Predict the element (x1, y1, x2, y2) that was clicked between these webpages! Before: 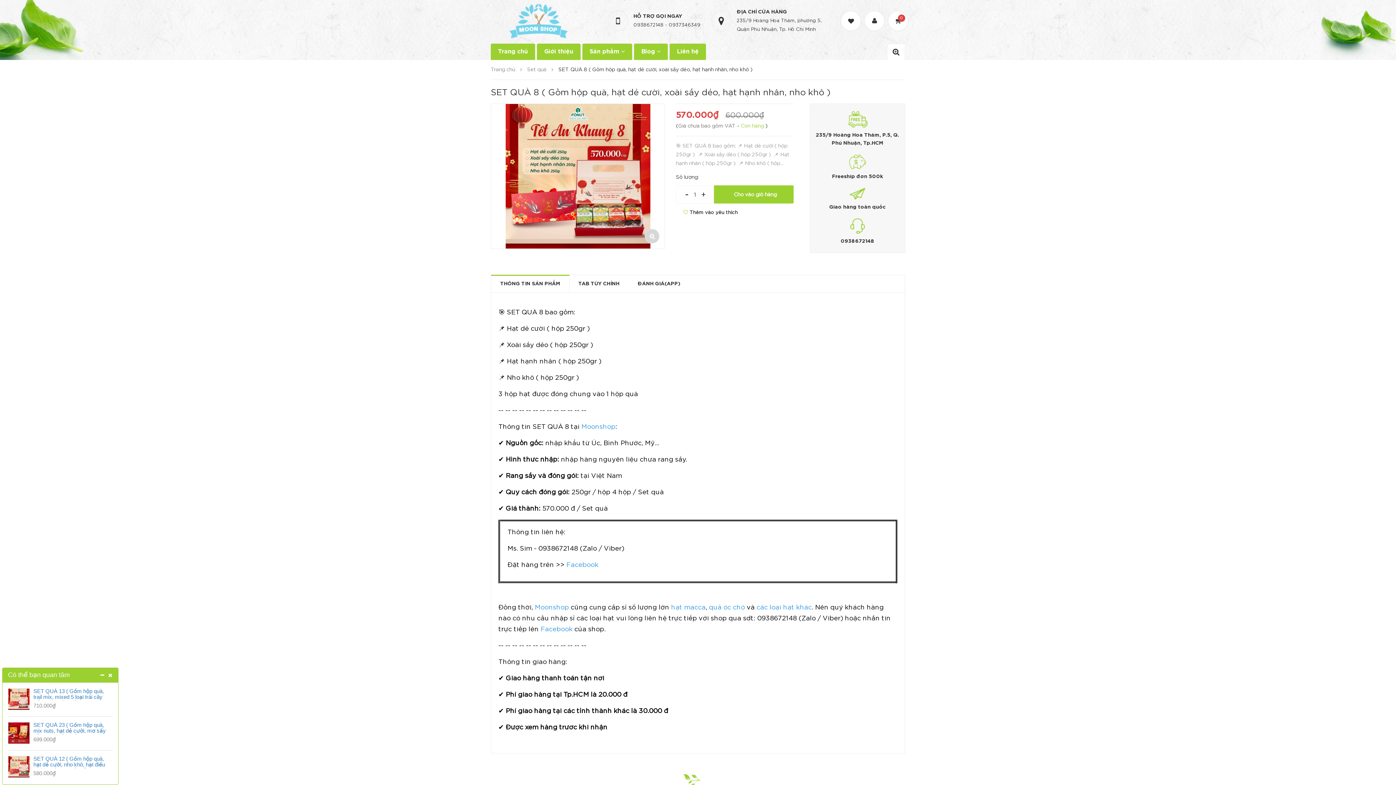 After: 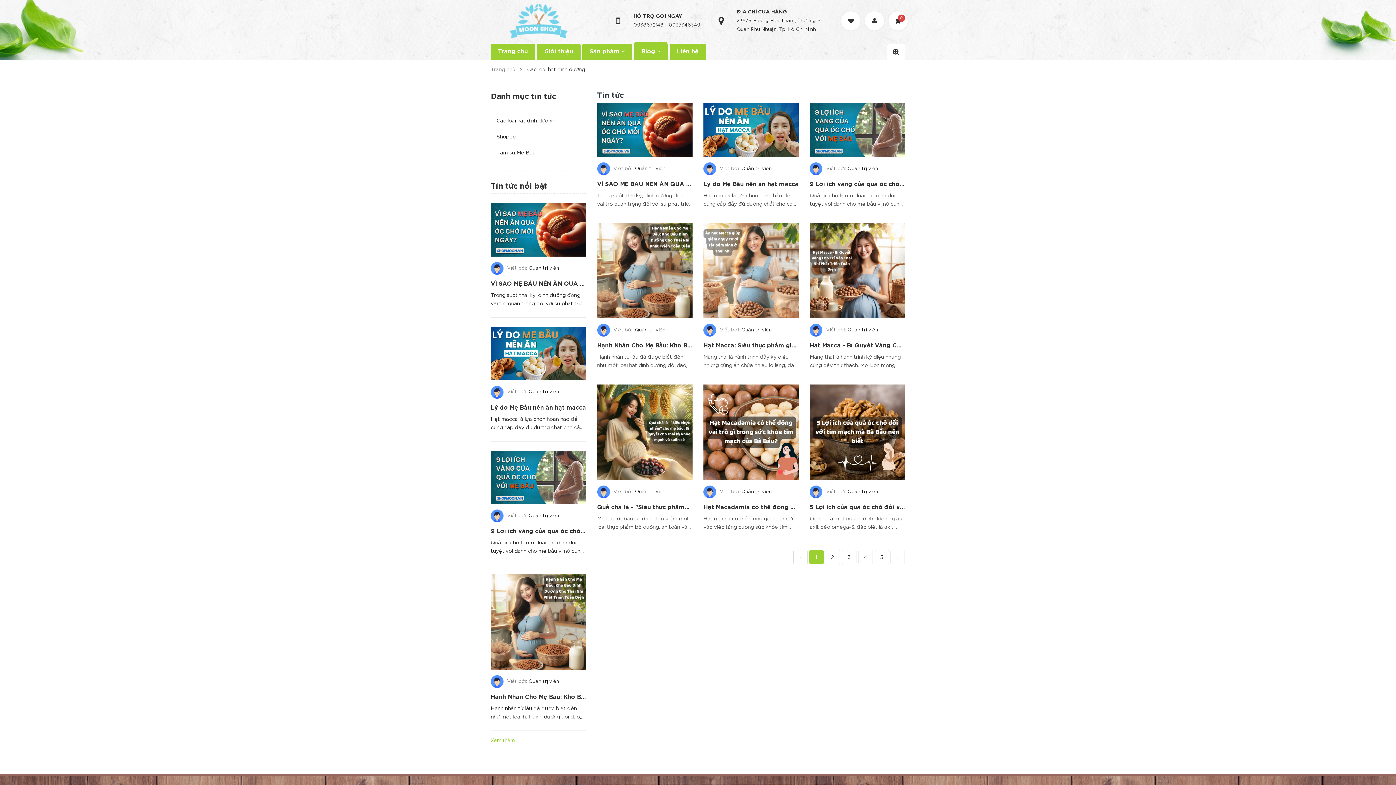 Action: label: Blog  bbox: (637, 43, 664, 60)